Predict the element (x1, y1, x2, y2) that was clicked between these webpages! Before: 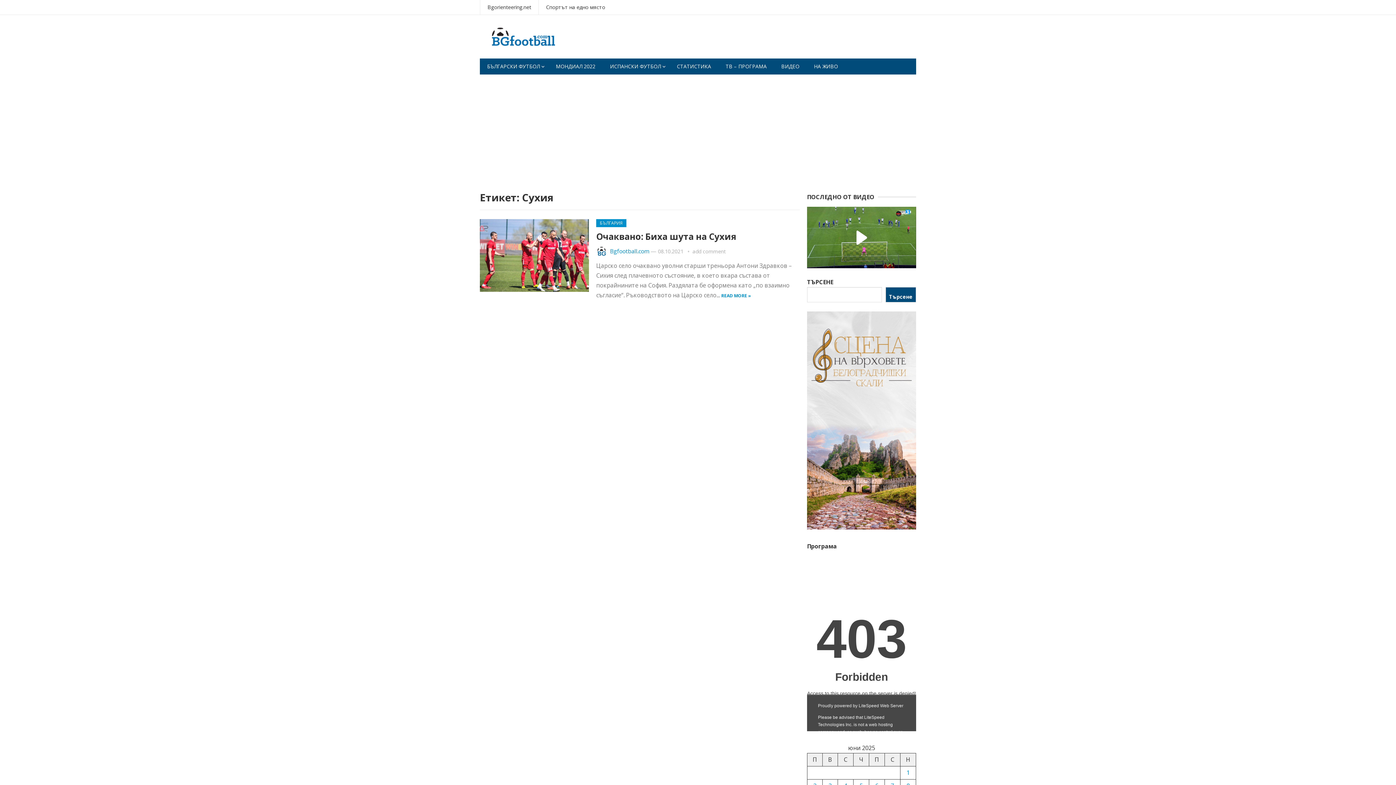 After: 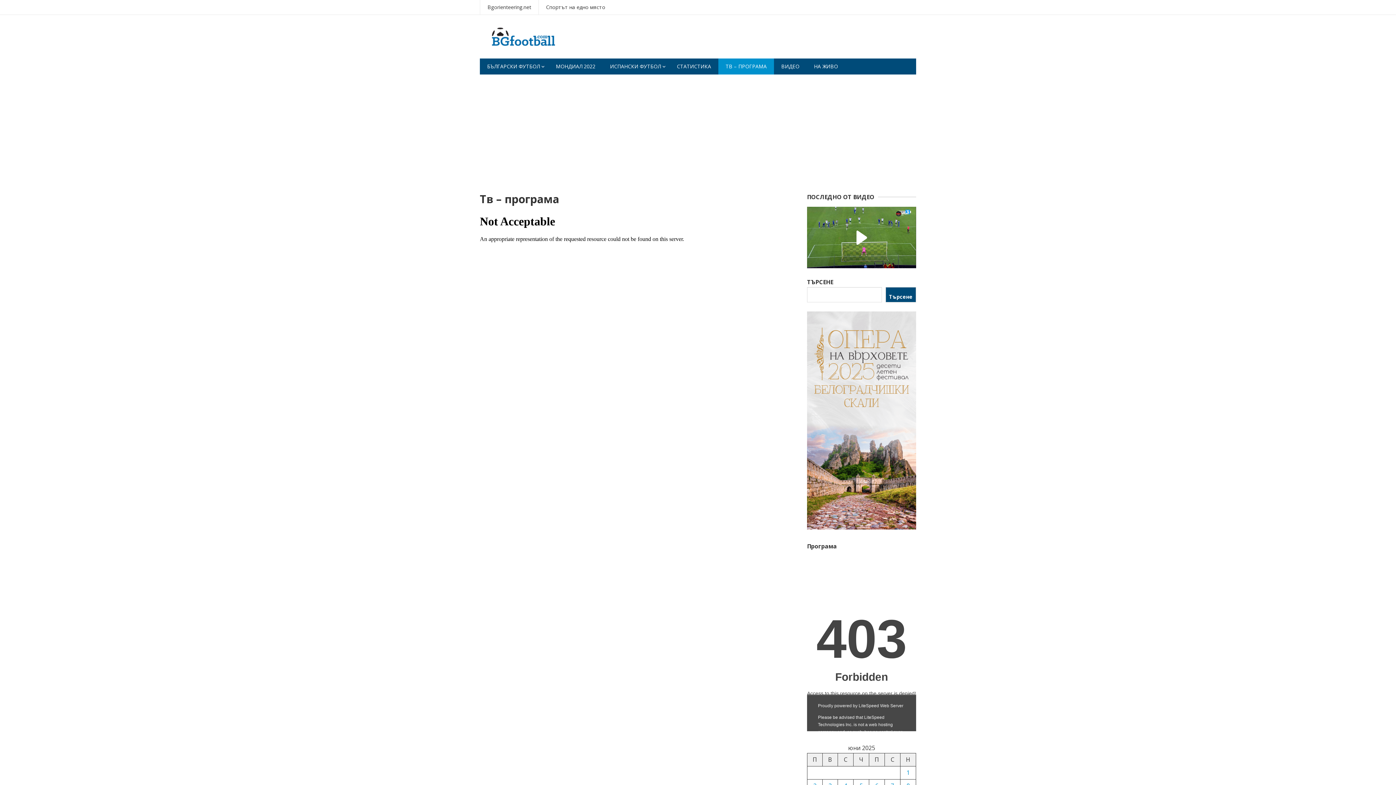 Action: label: ТВ – ПРОГРАМА bbox: (718, 58, 774, 74)